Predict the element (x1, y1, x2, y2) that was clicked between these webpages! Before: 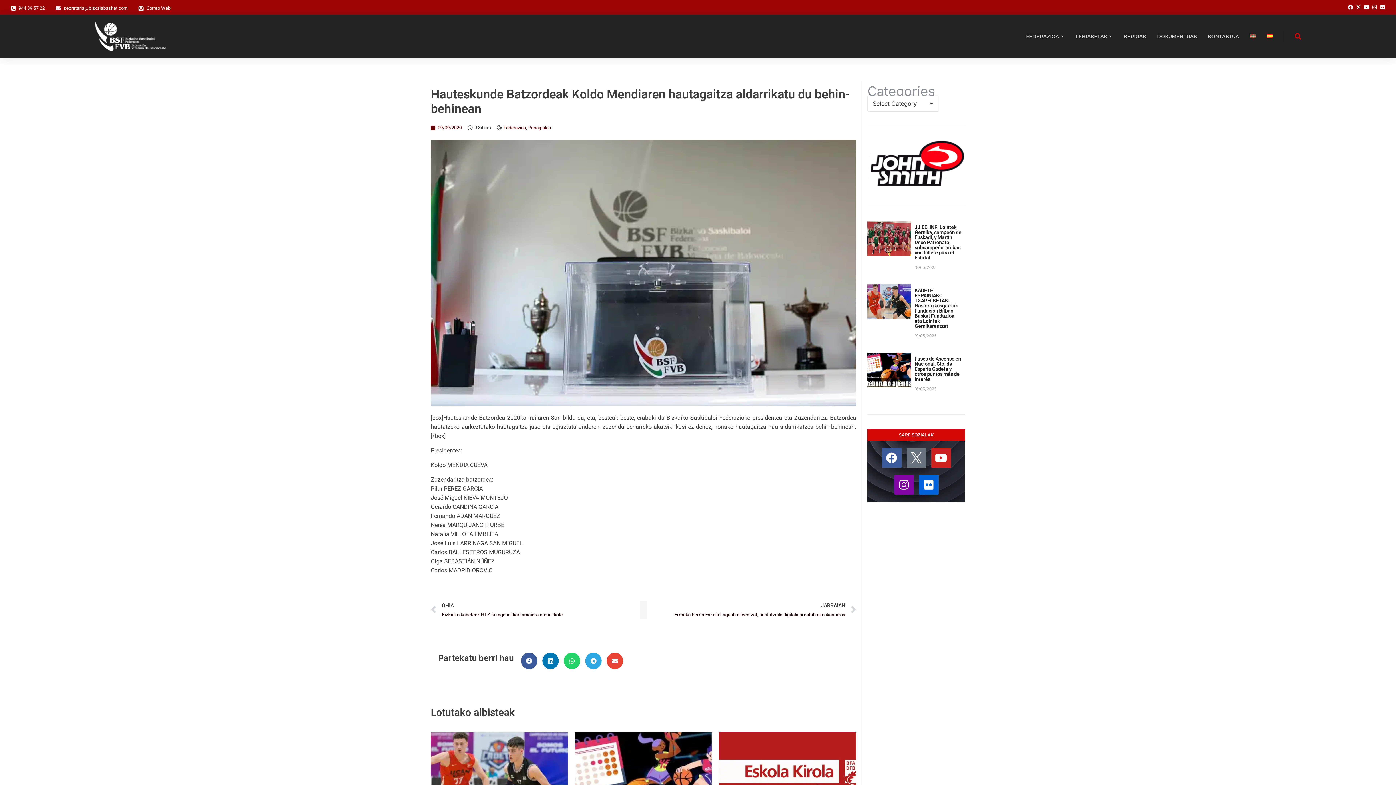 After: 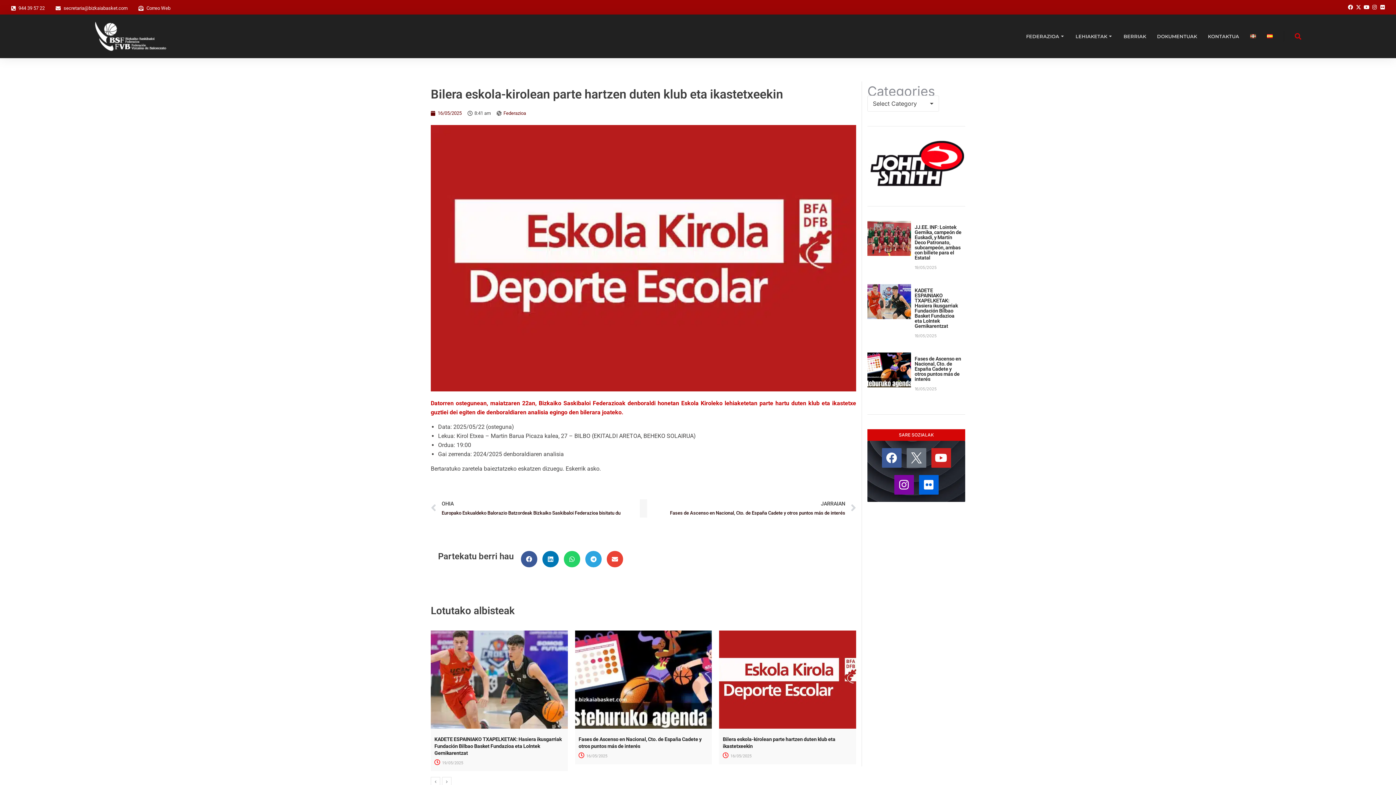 Action: bbox: (719, 732, 856, 830)